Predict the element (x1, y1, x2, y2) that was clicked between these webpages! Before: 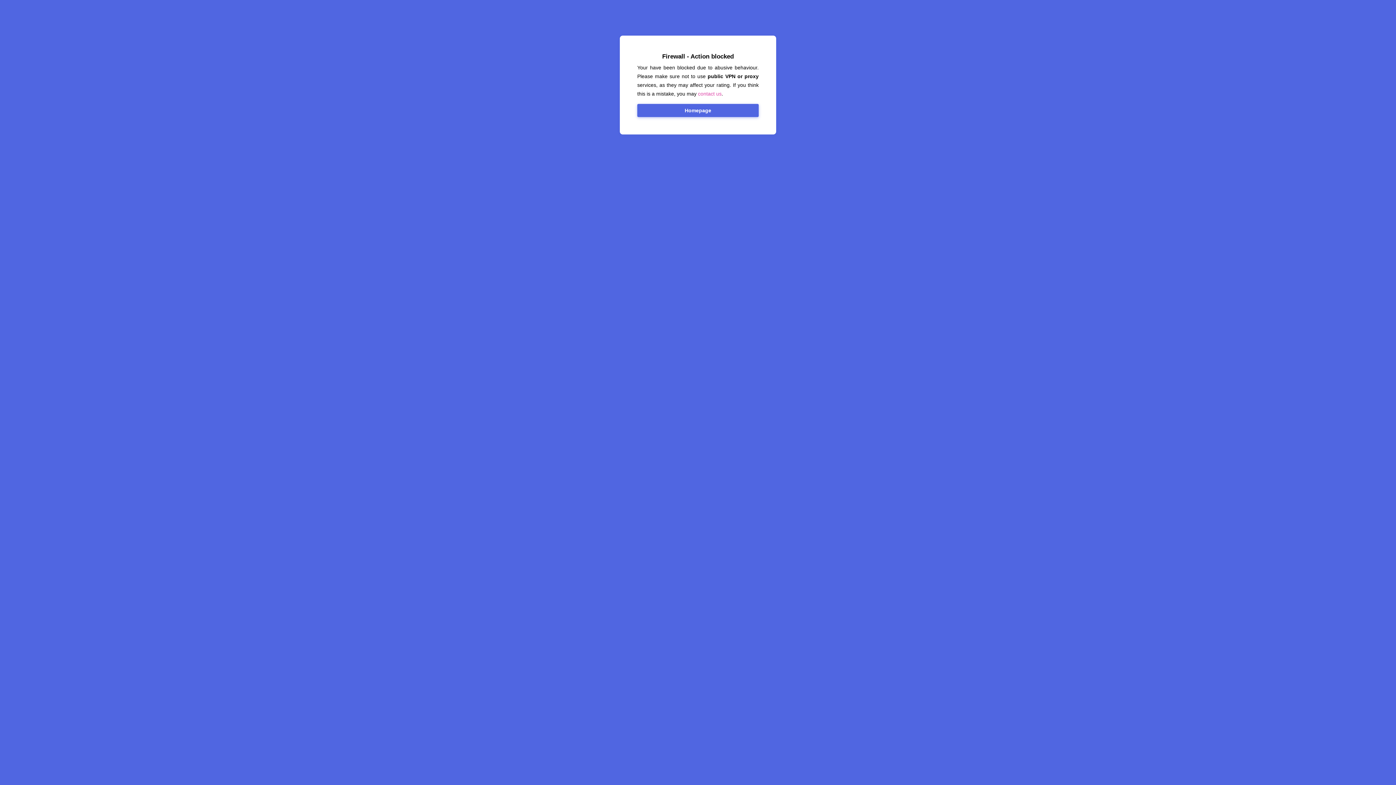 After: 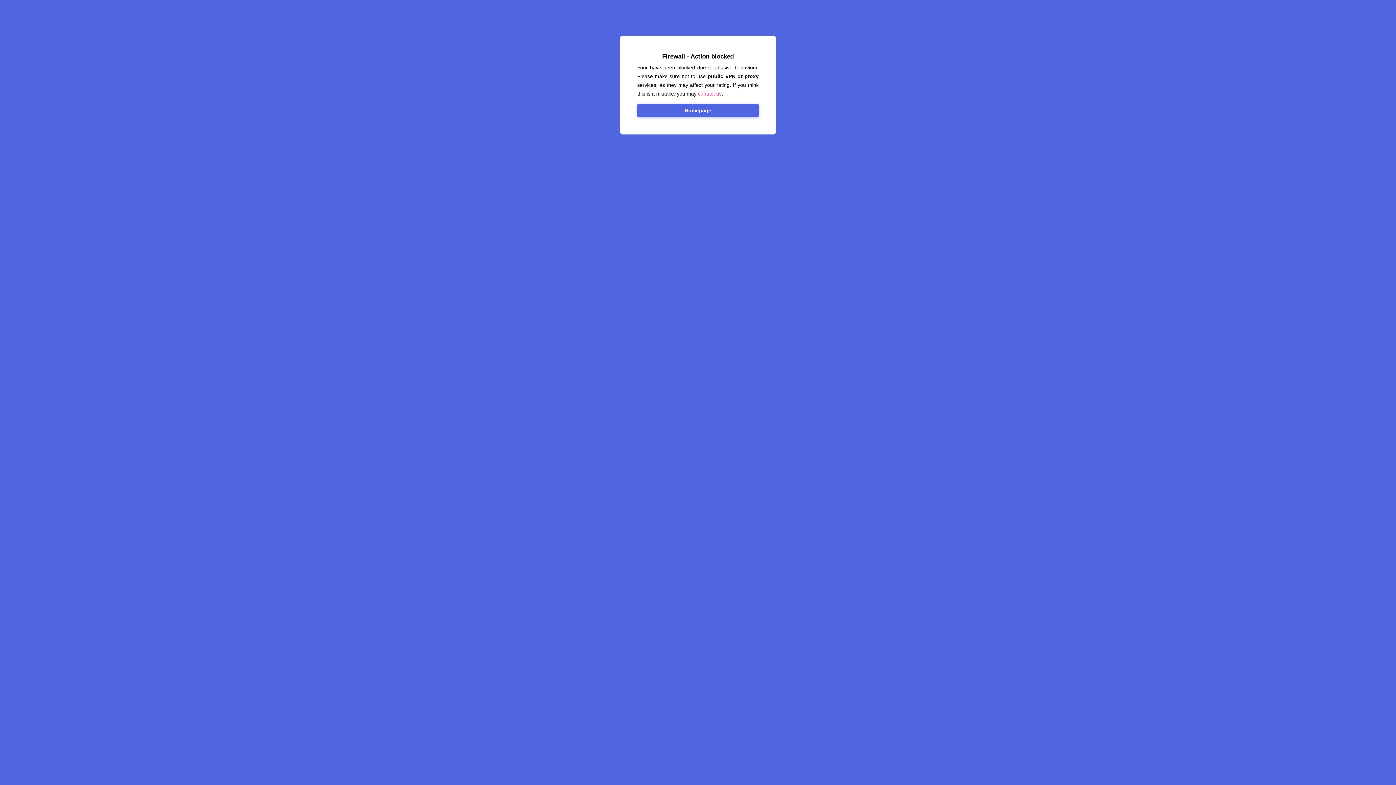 Action: label: Homepage bbox: (637, 104, 758, 117)